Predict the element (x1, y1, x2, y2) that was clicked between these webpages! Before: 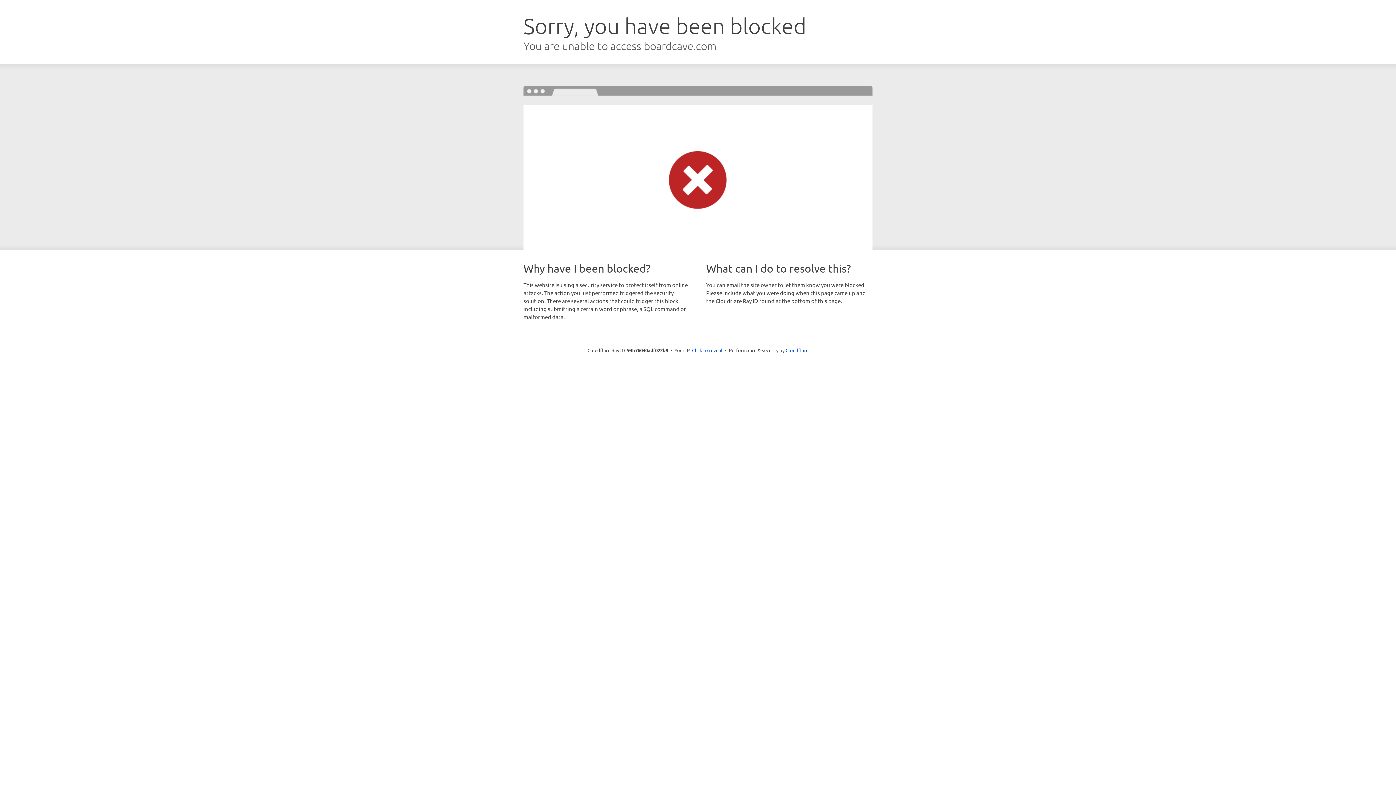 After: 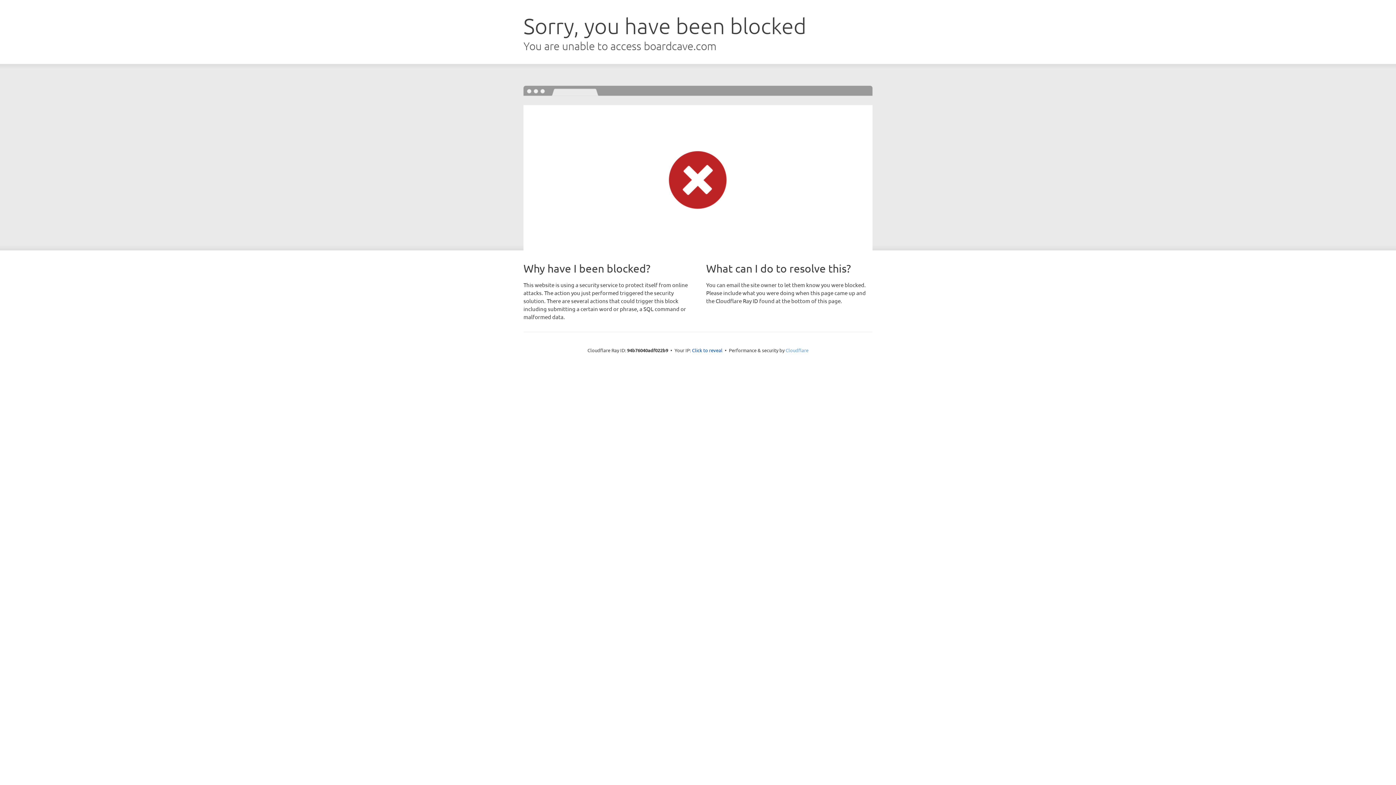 Action: label: Cloudflare bbox: (785, 347, 808, 353)